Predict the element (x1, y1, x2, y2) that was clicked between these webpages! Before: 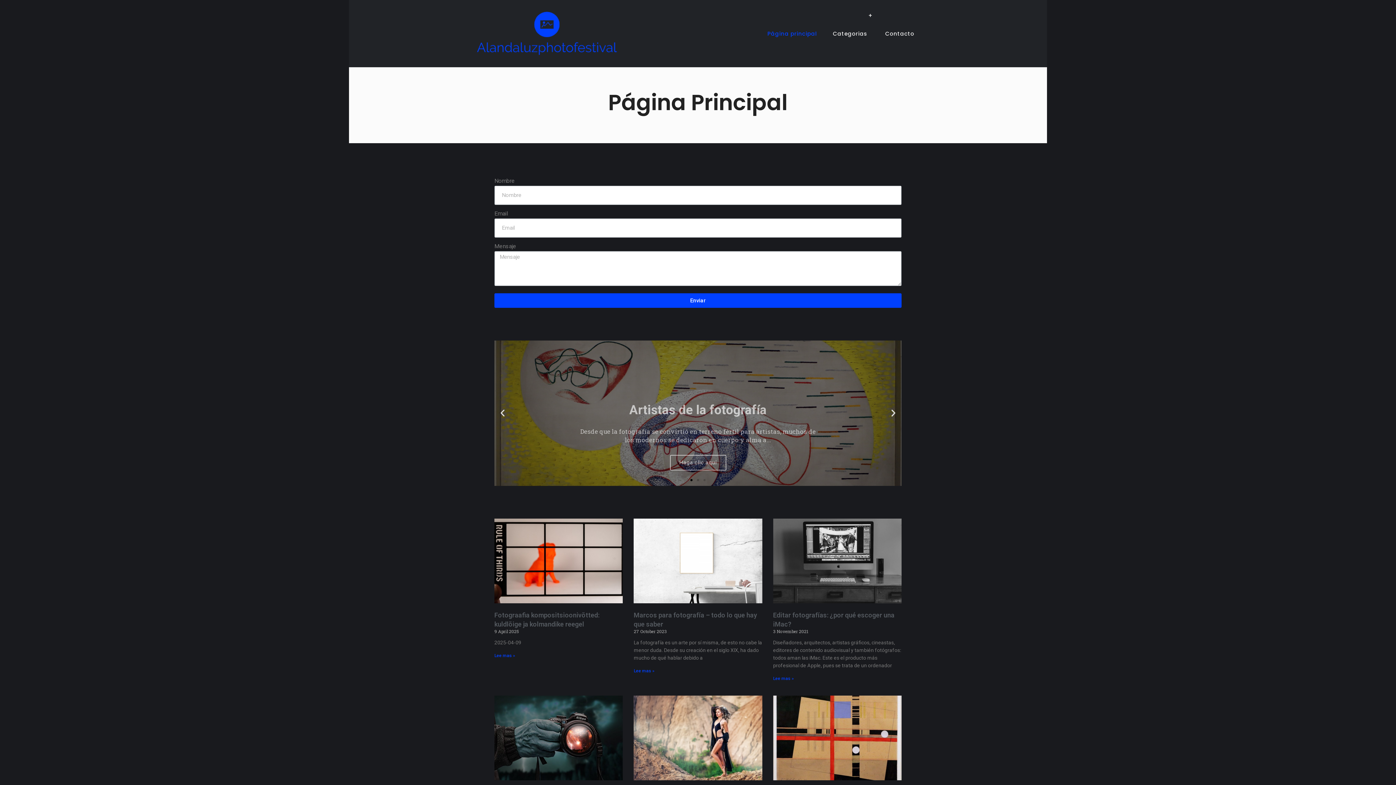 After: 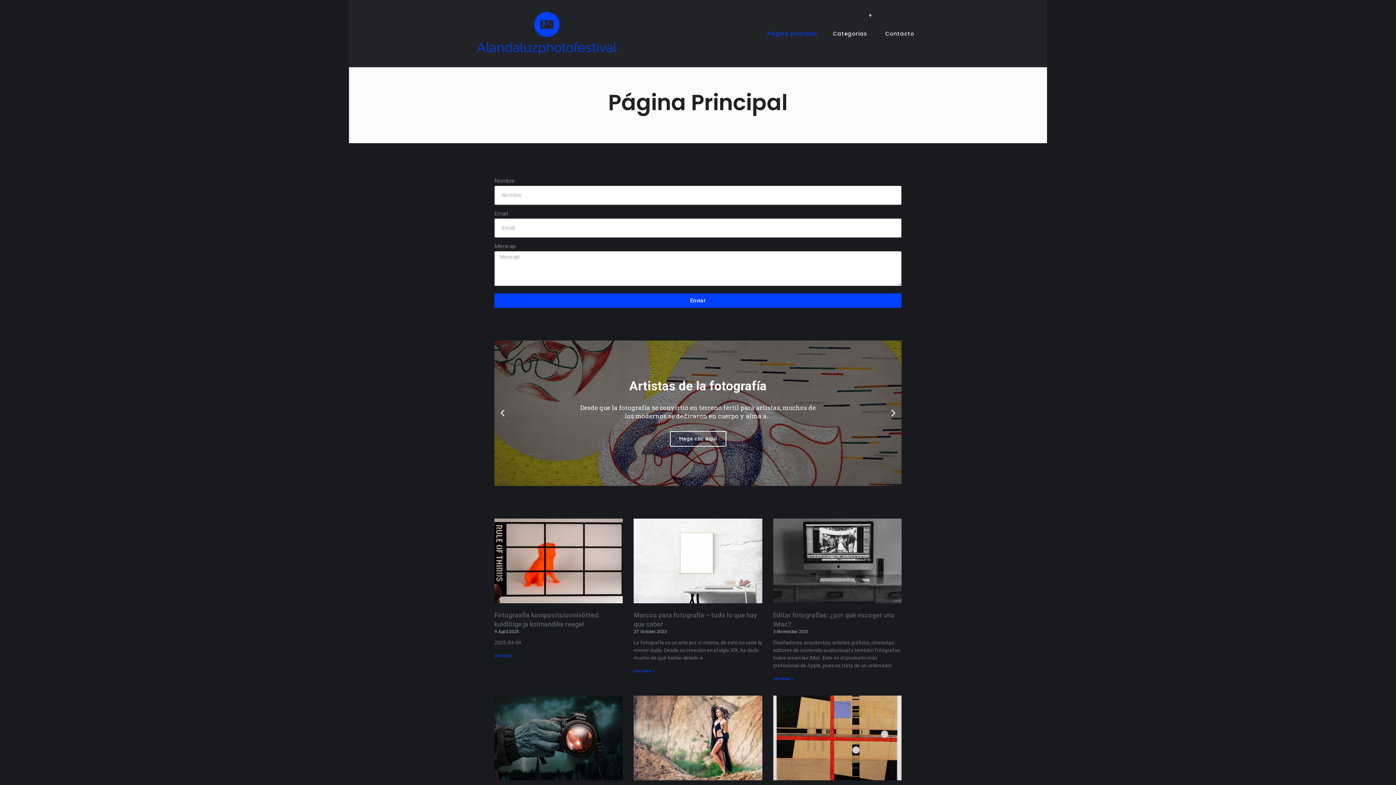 Action: label: Go to slide 1 bbox: (690, 479, 692, 481)